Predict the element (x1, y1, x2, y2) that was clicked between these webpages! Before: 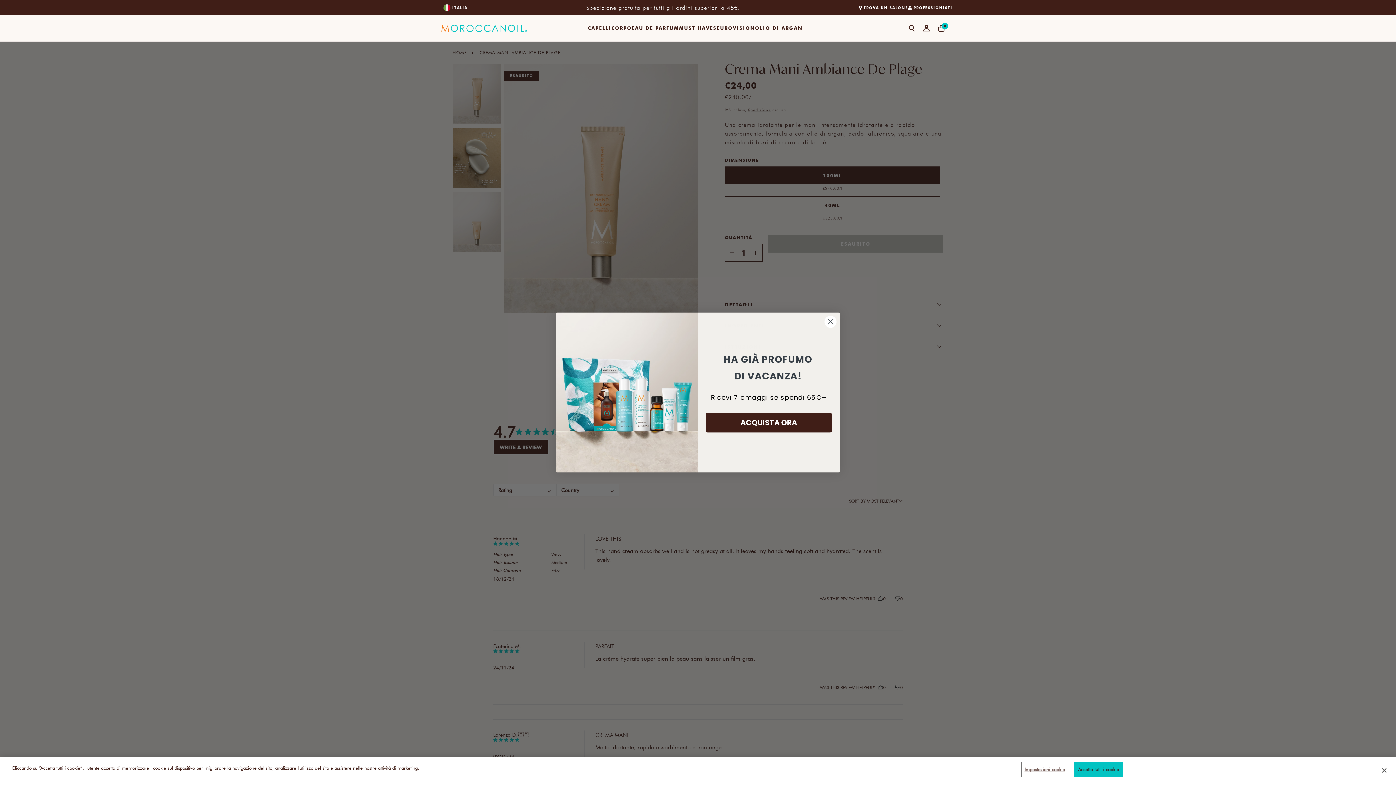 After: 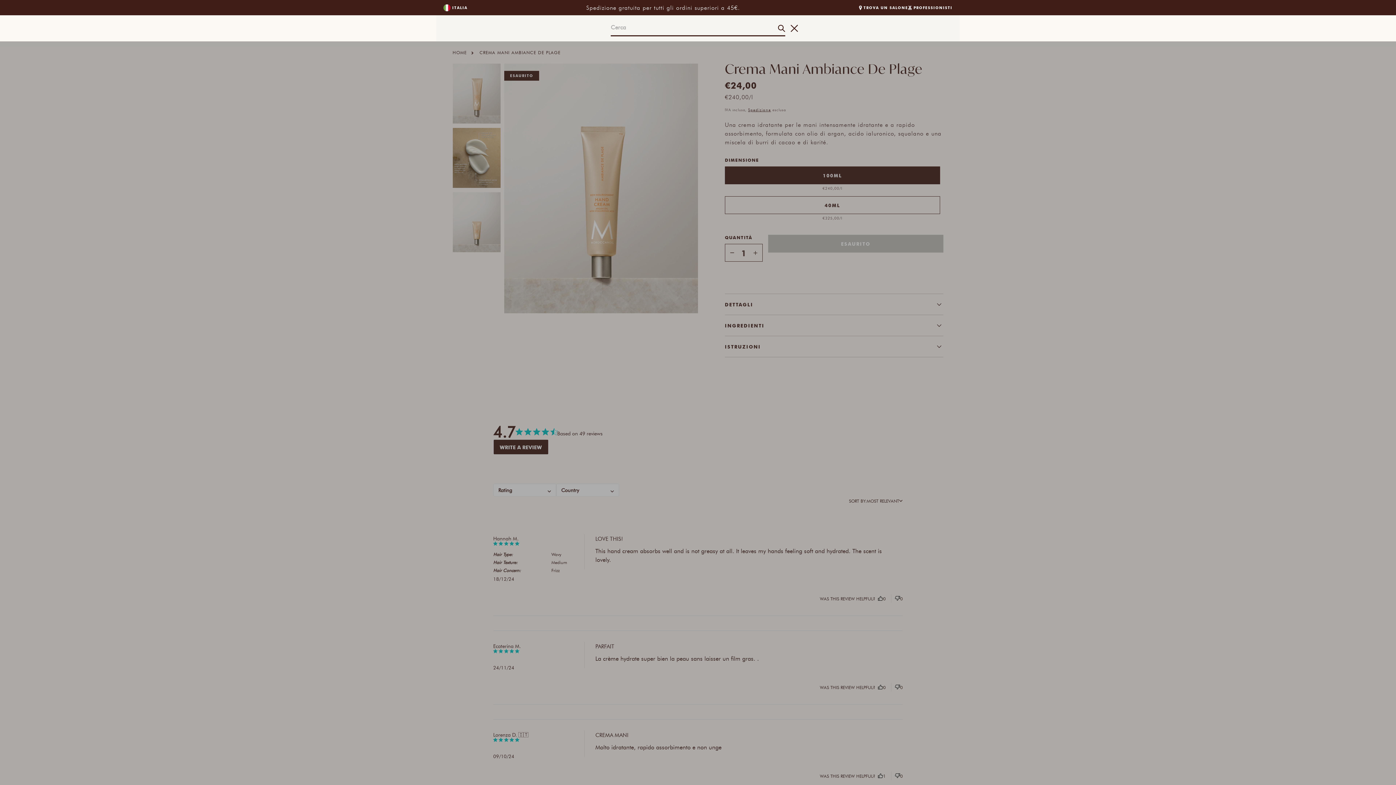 Action: label: Cerca bbox: (908, 15, 915, 41)